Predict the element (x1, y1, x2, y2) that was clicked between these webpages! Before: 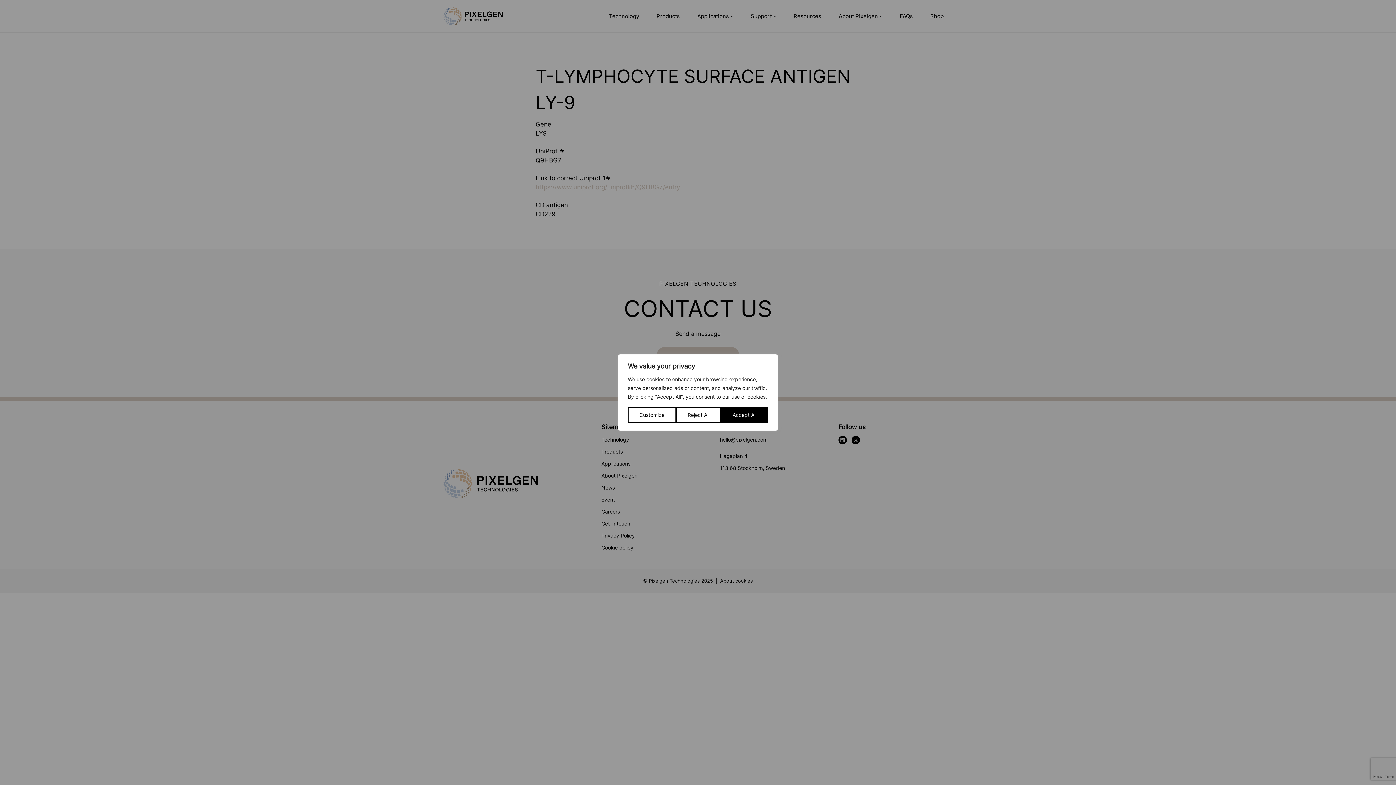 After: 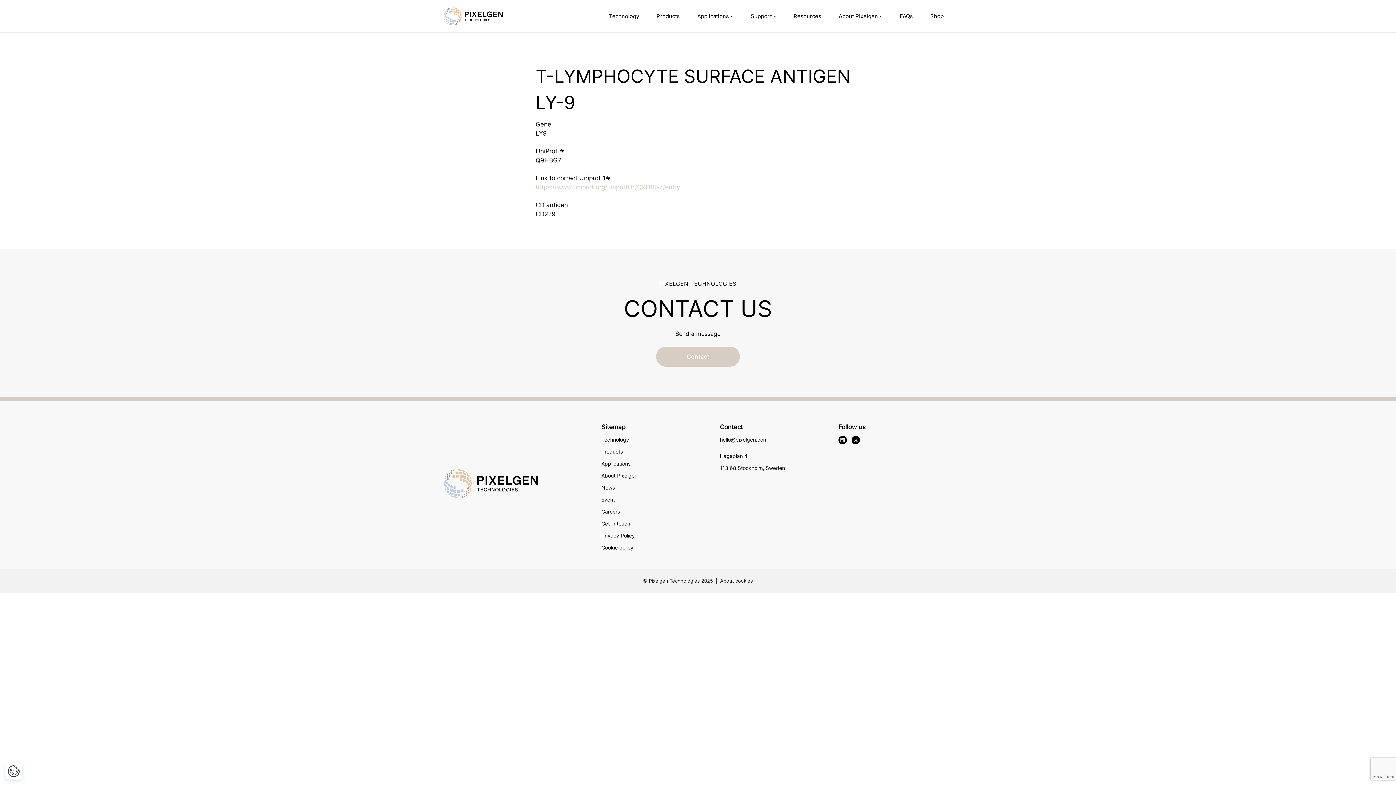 Action: bbox: (676, 407, 721, 423) label: Reject All